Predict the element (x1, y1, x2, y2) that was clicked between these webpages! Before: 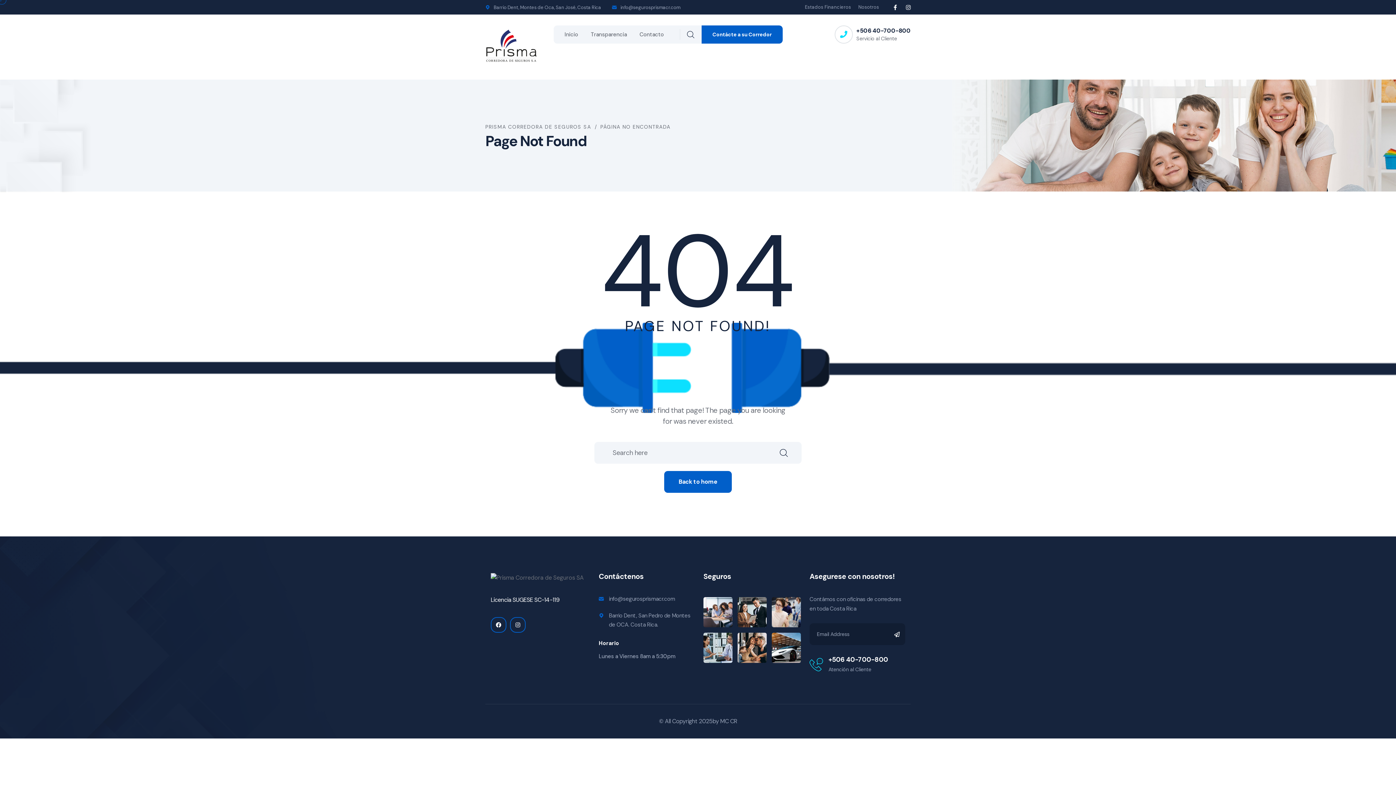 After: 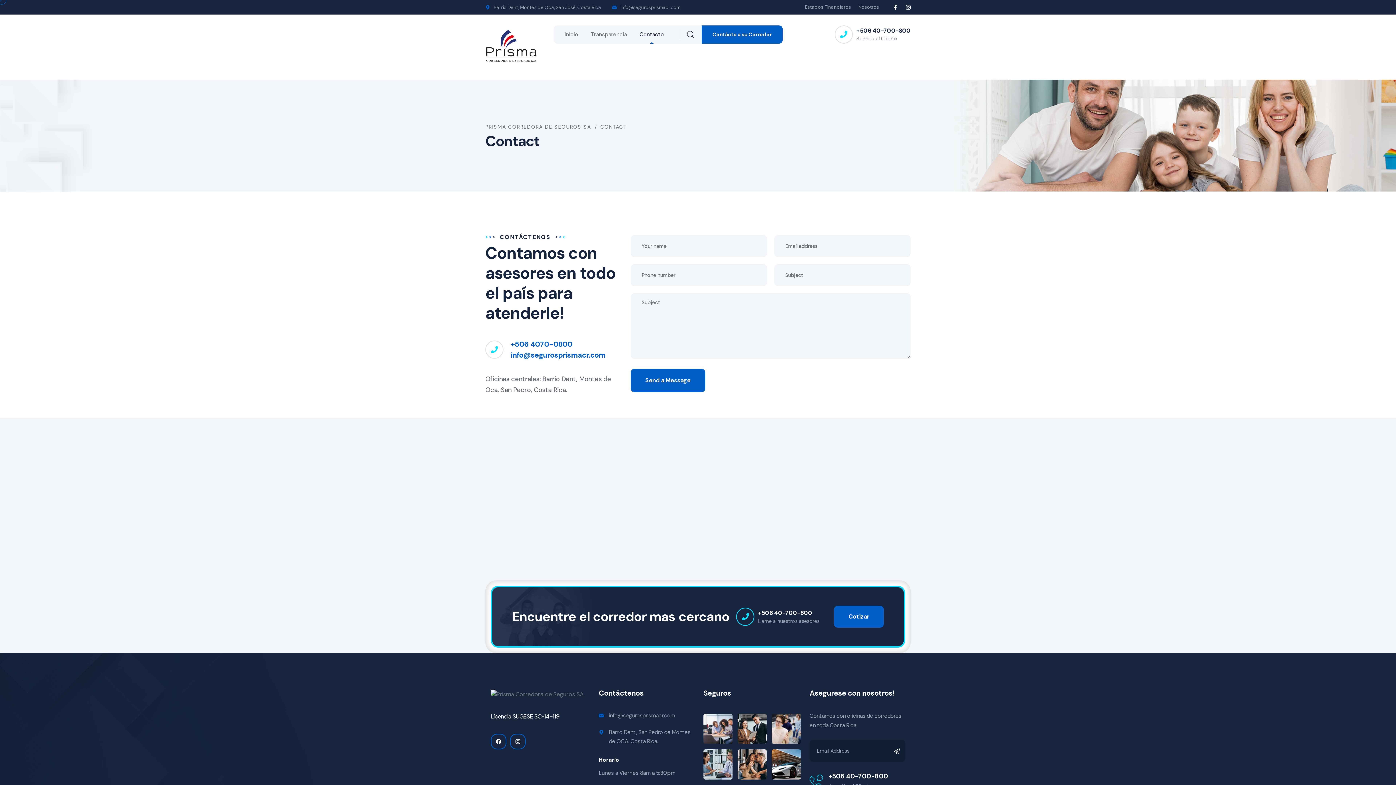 Action: bbox: (639, 29, 663, 39) label: Contacto